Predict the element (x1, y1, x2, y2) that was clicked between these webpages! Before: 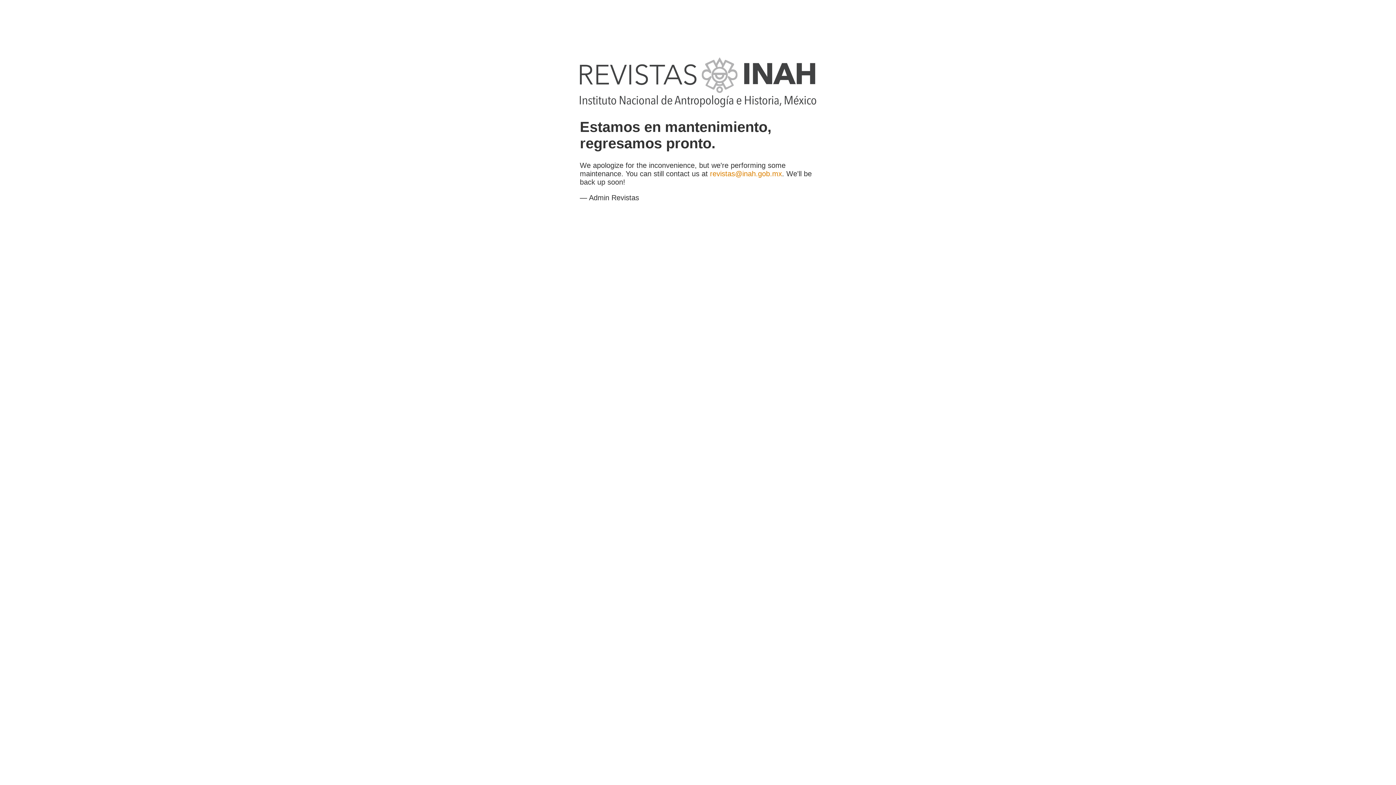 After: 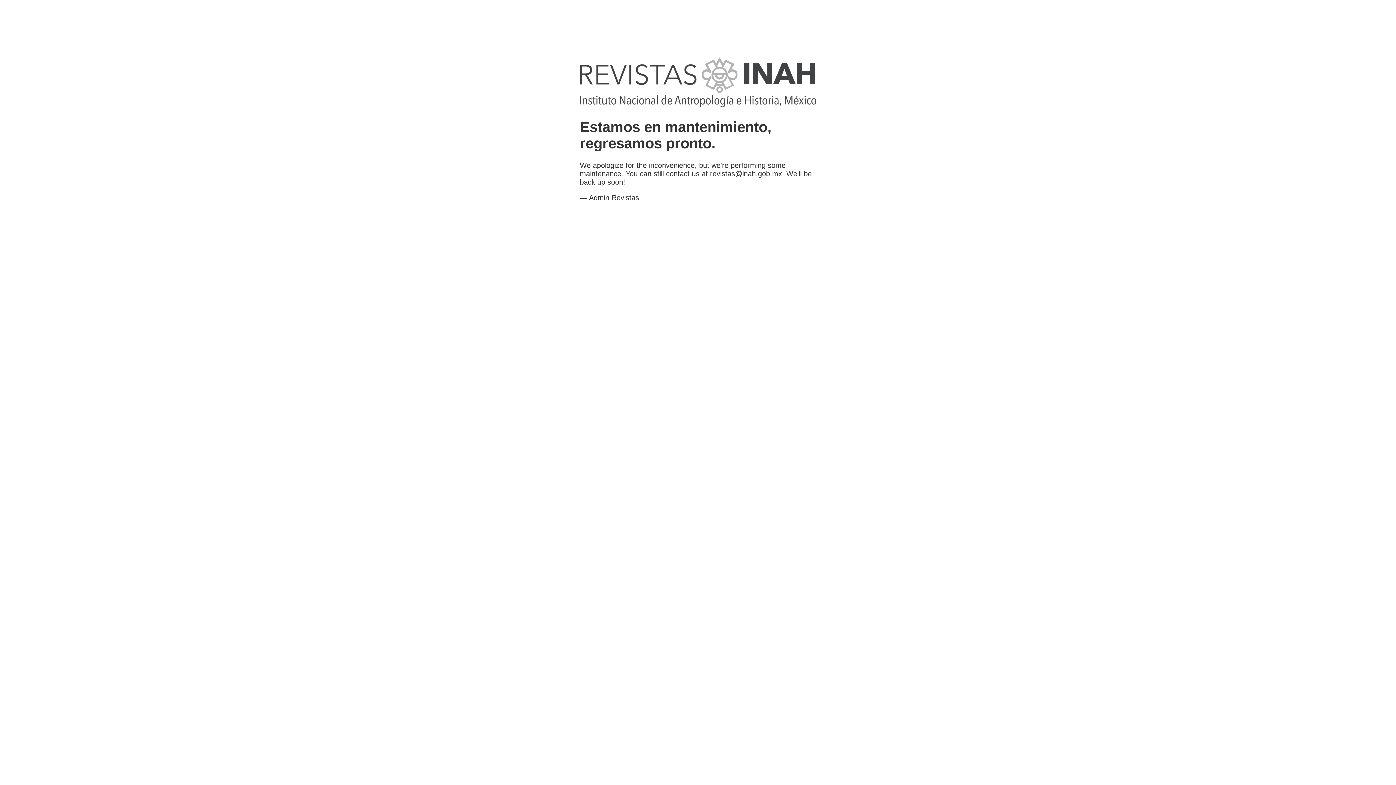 Action: bbox: (710, 169, 782, 177) label: revistas@inah.gob.mx